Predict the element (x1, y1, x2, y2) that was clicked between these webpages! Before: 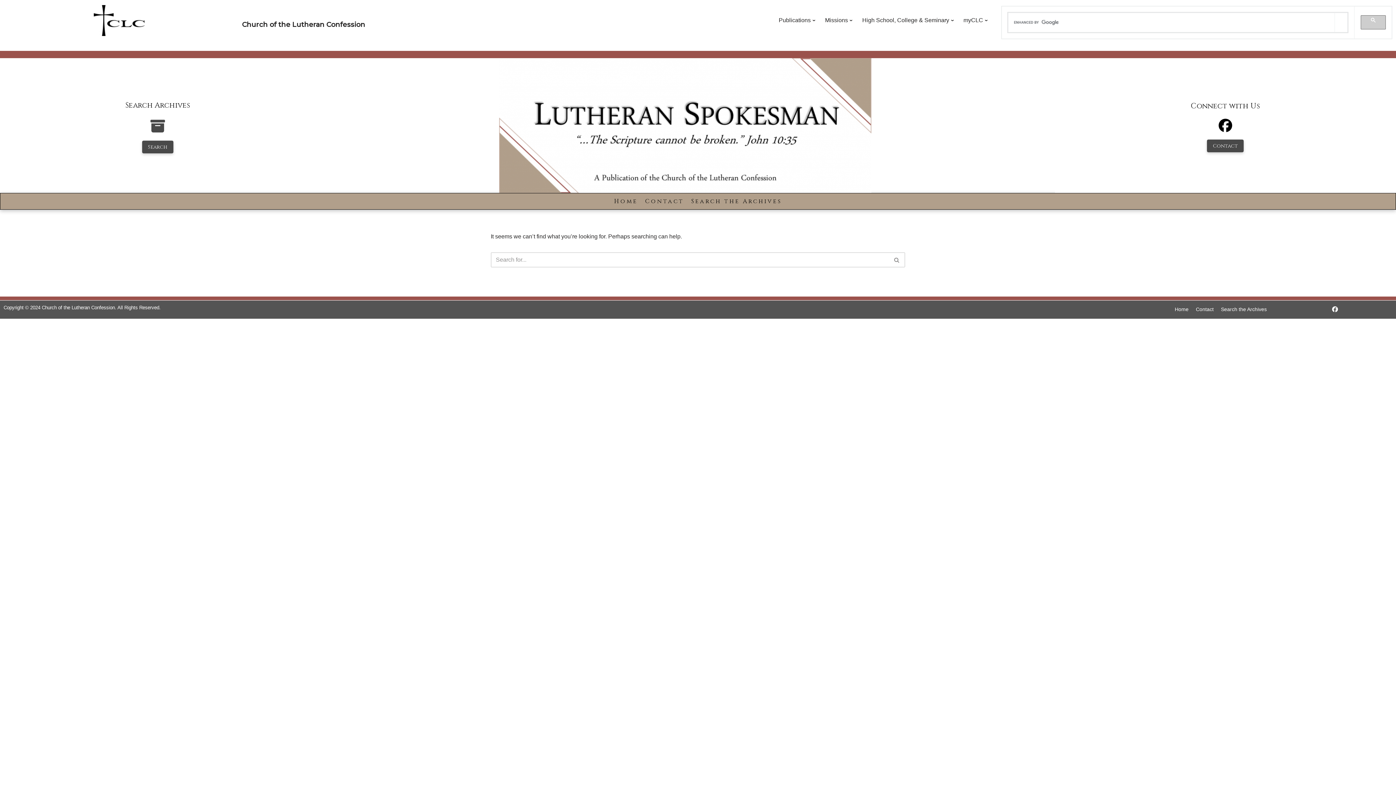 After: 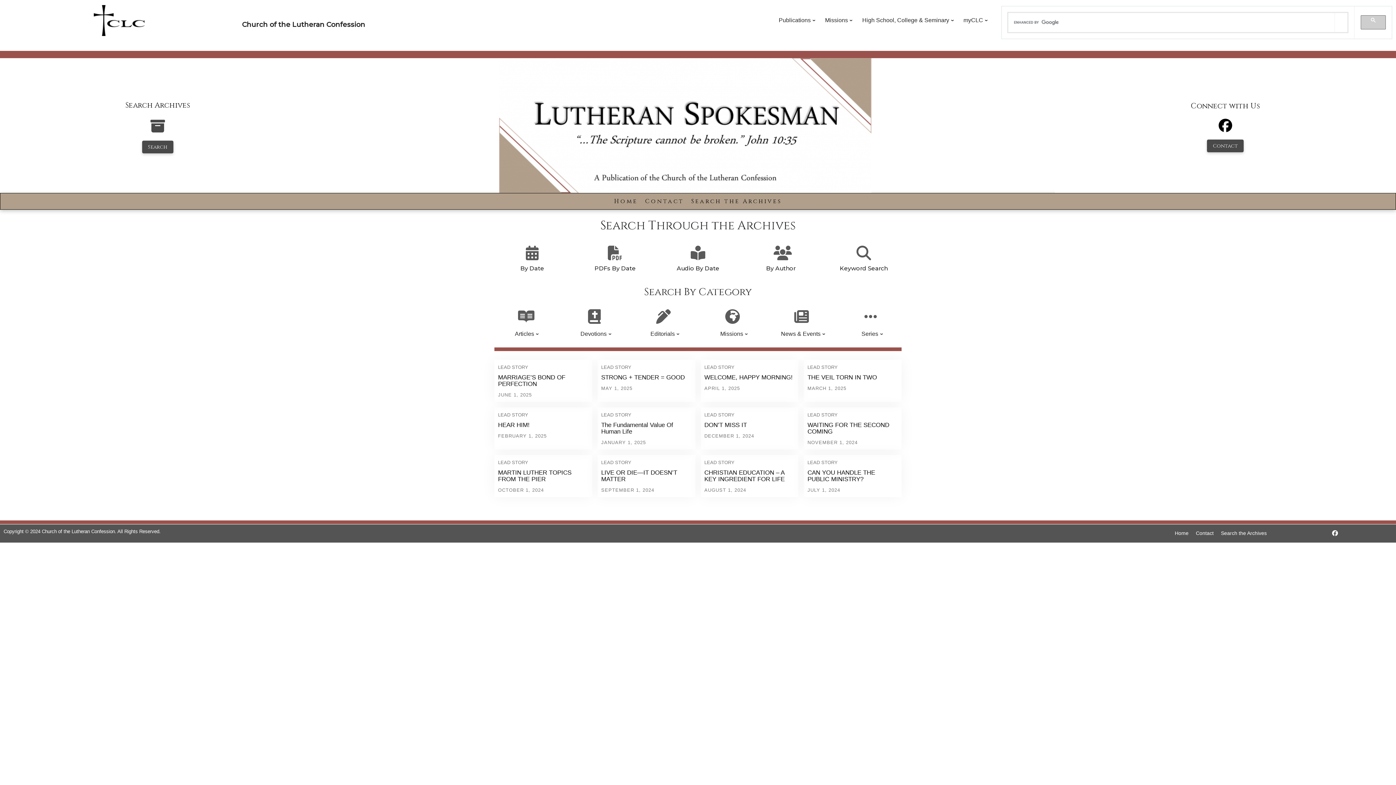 Action: bbox: (689, 195, 783, 207) label: Search the Archives